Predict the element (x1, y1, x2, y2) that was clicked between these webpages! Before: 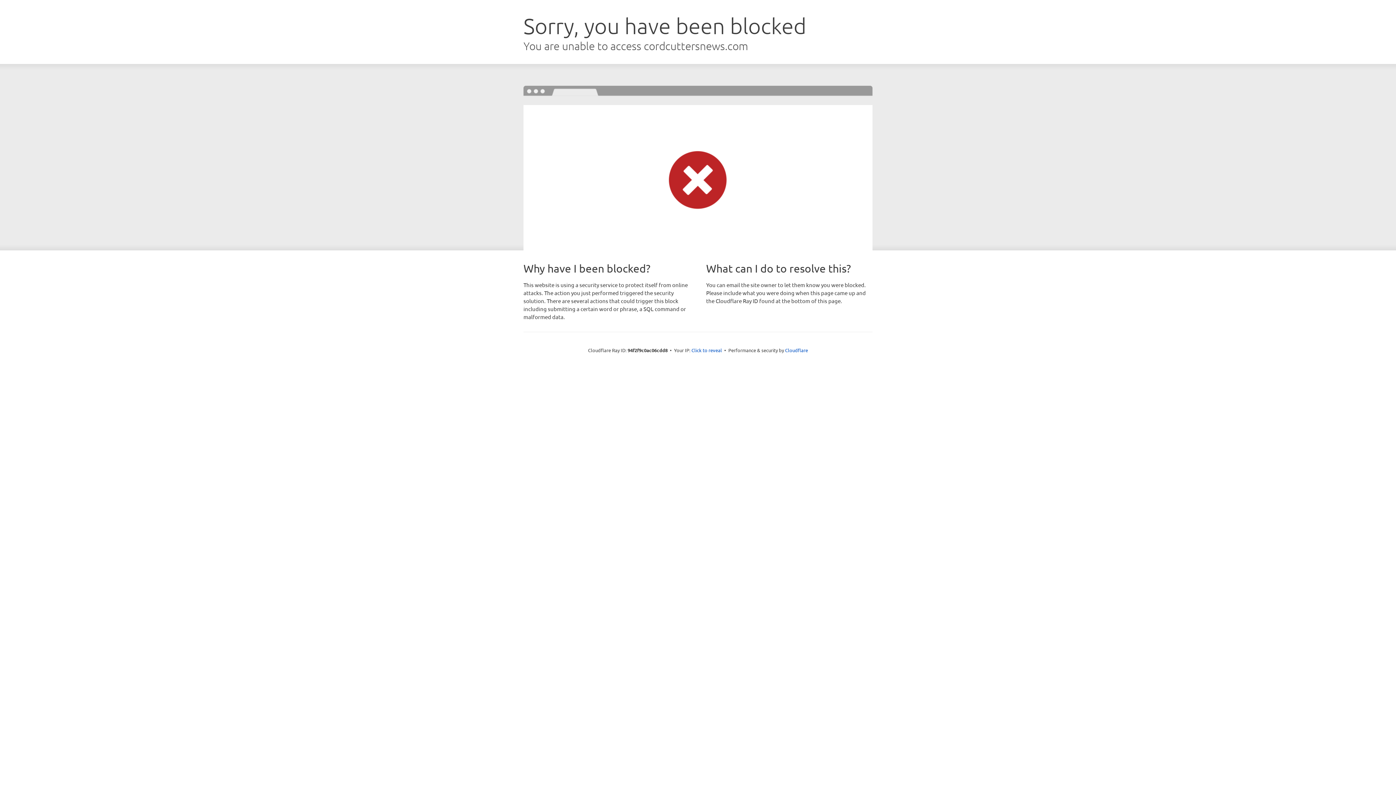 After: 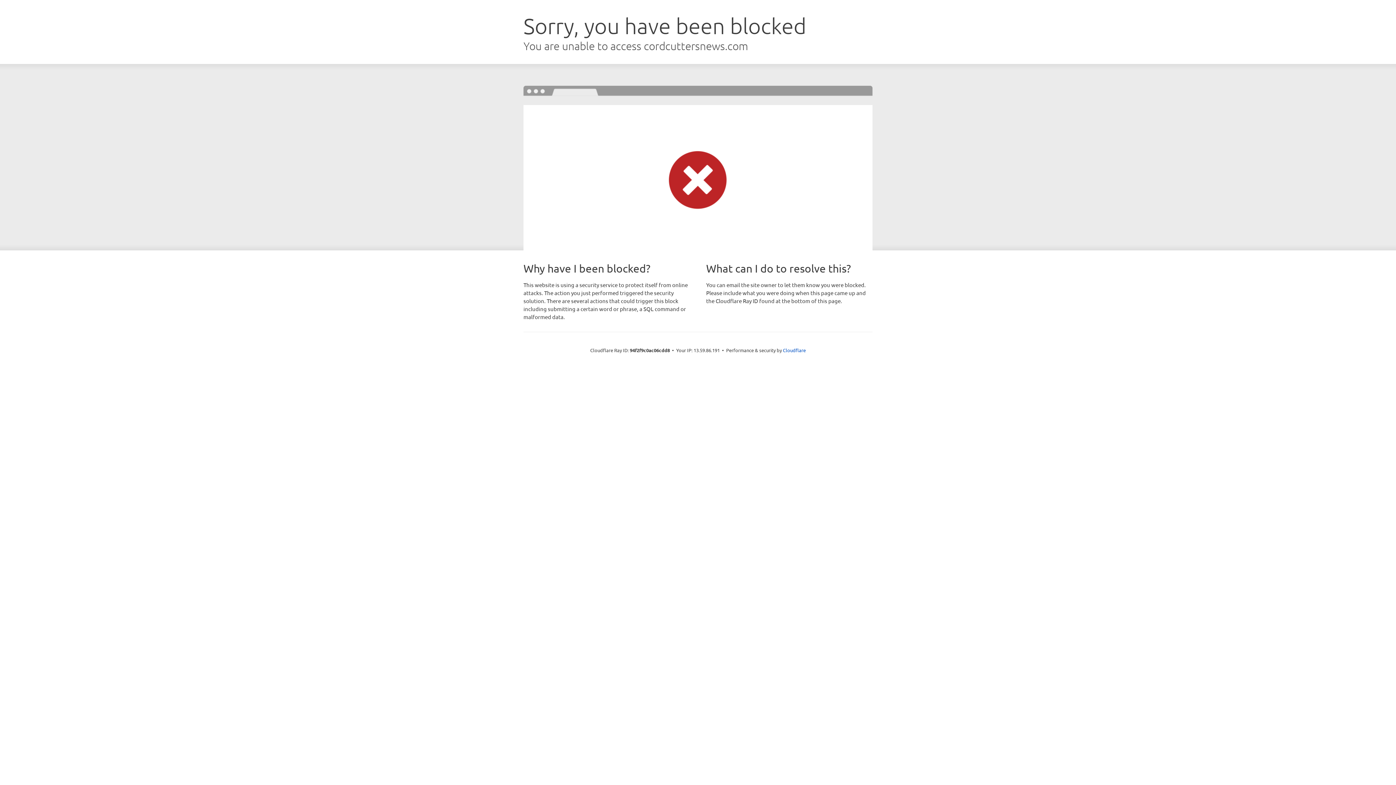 Action: label: Click to reveal bbox: (691, 346, 722, 353)